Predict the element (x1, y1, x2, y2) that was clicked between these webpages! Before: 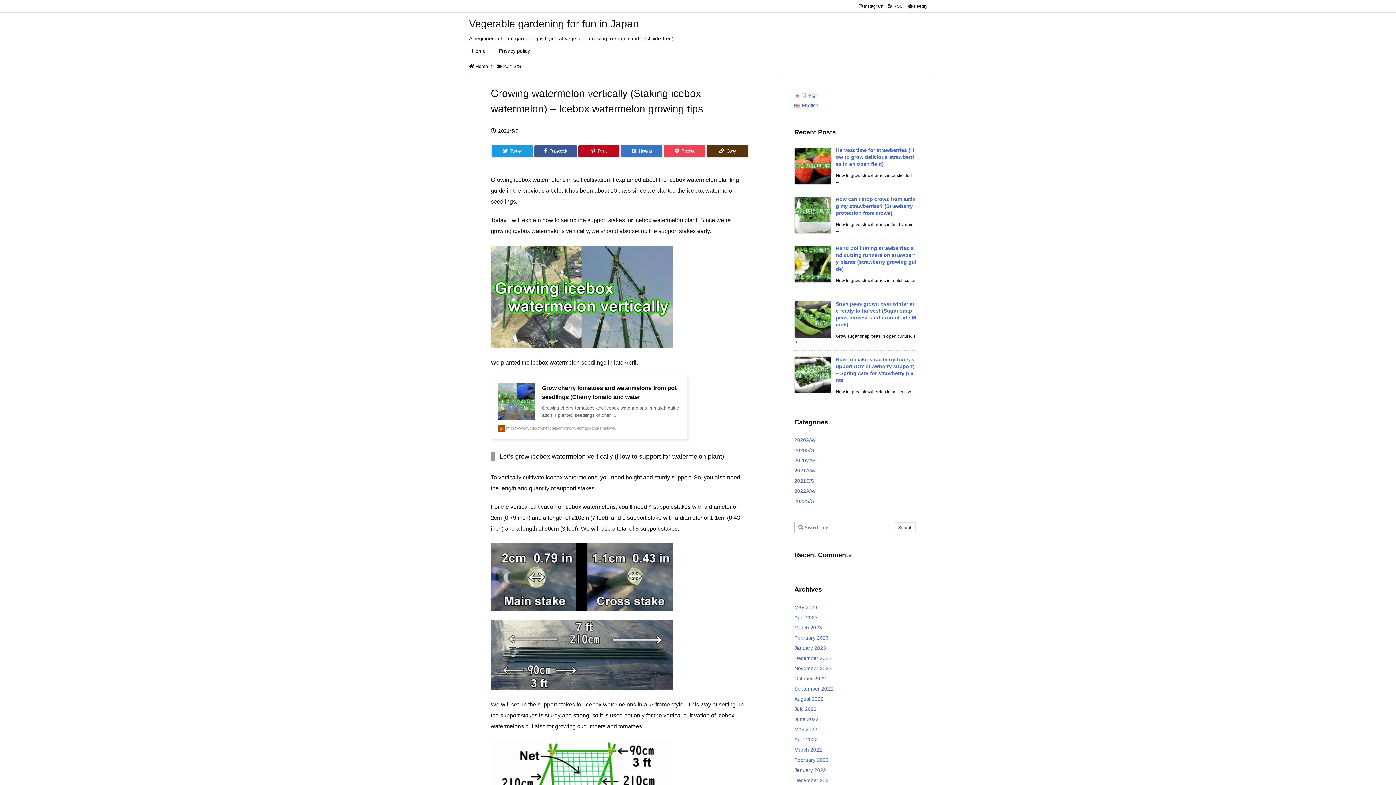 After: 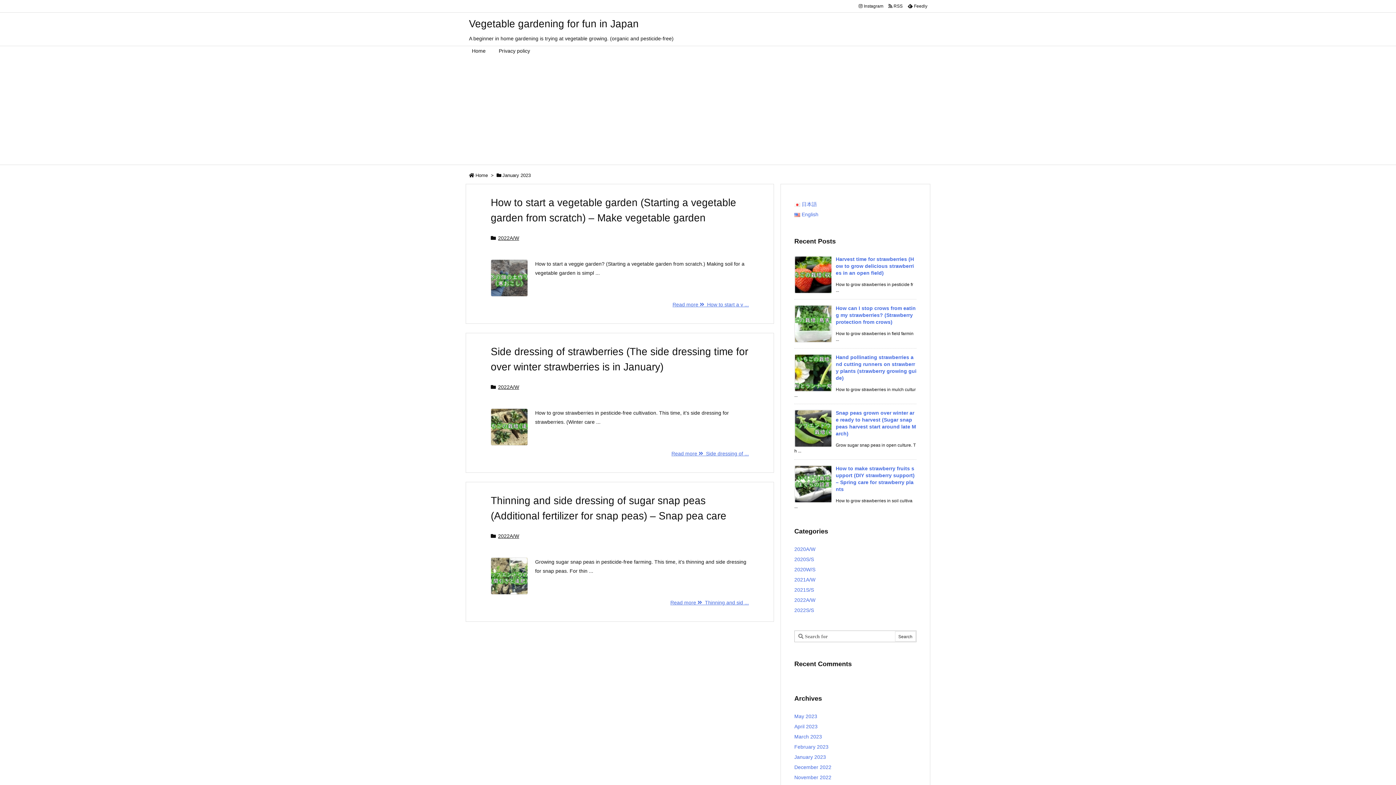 Action: bbox: (794, 645, 826, 651) label: January 2023